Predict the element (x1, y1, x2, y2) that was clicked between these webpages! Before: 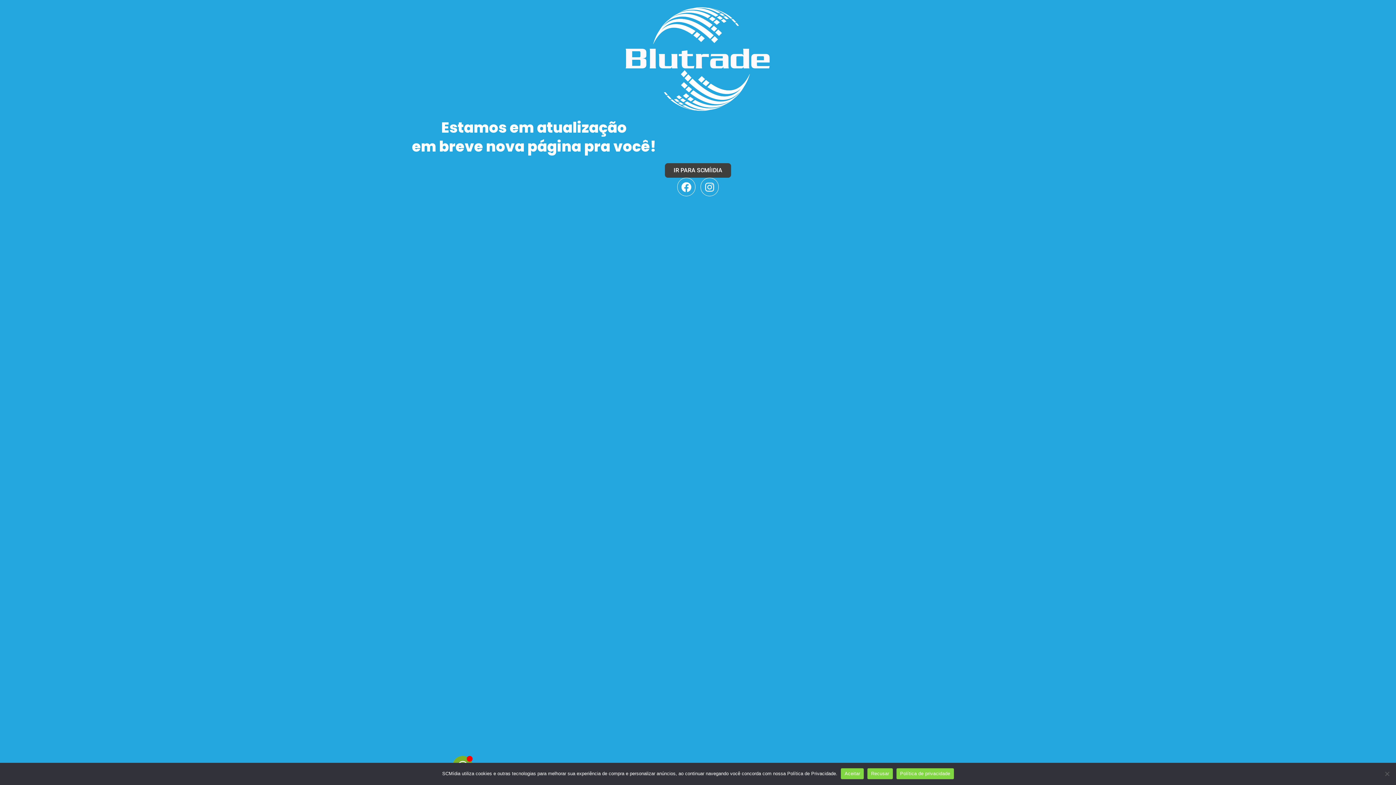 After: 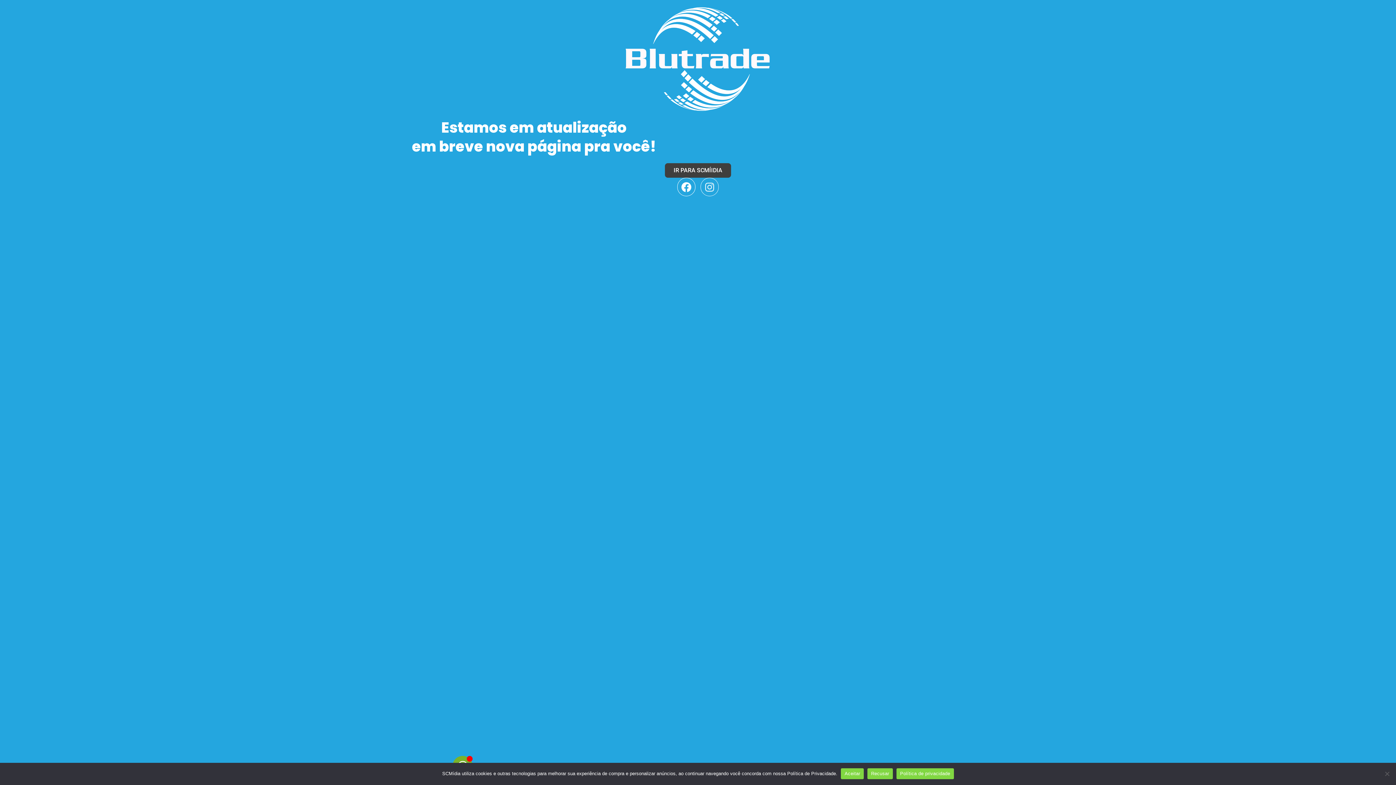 Action: bbox: (700, 177, 719, 196) label: Instagram